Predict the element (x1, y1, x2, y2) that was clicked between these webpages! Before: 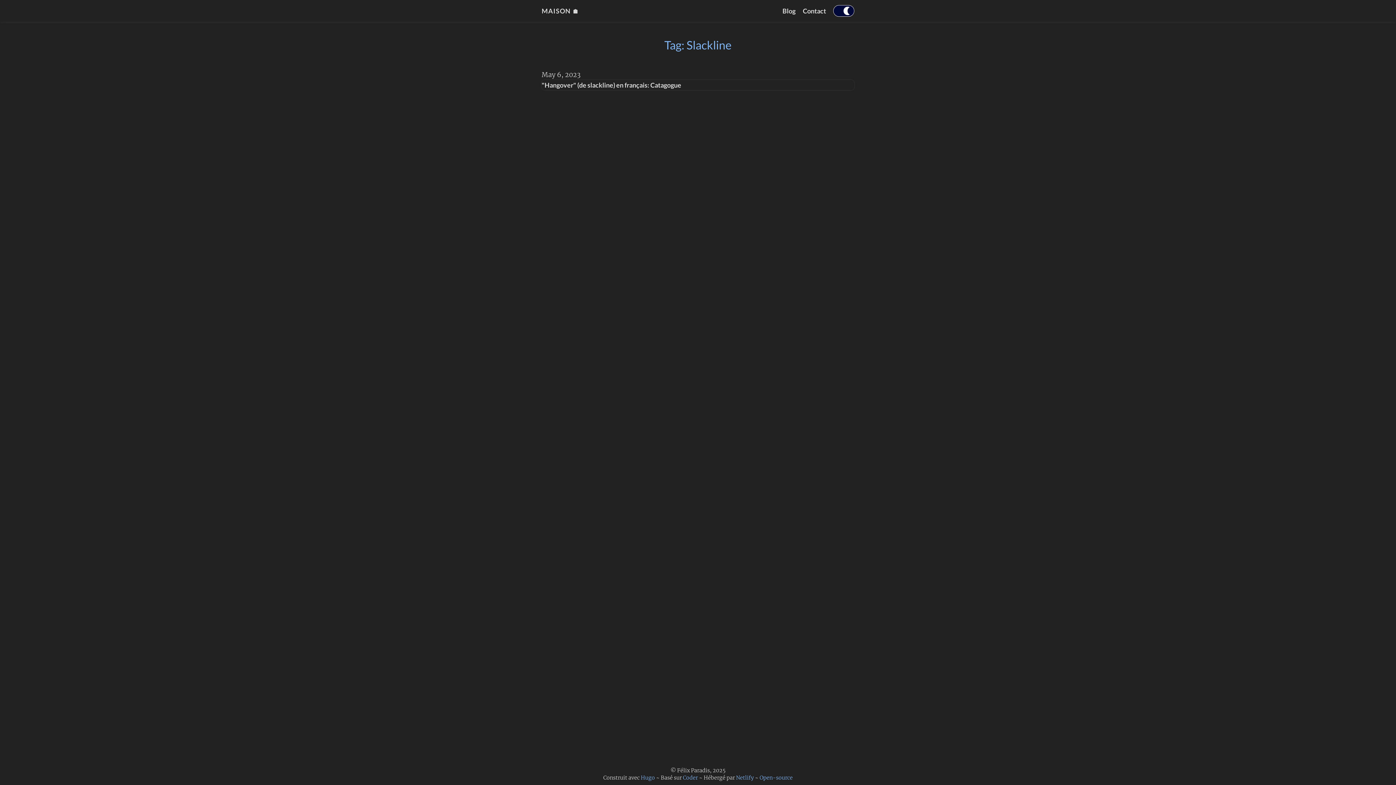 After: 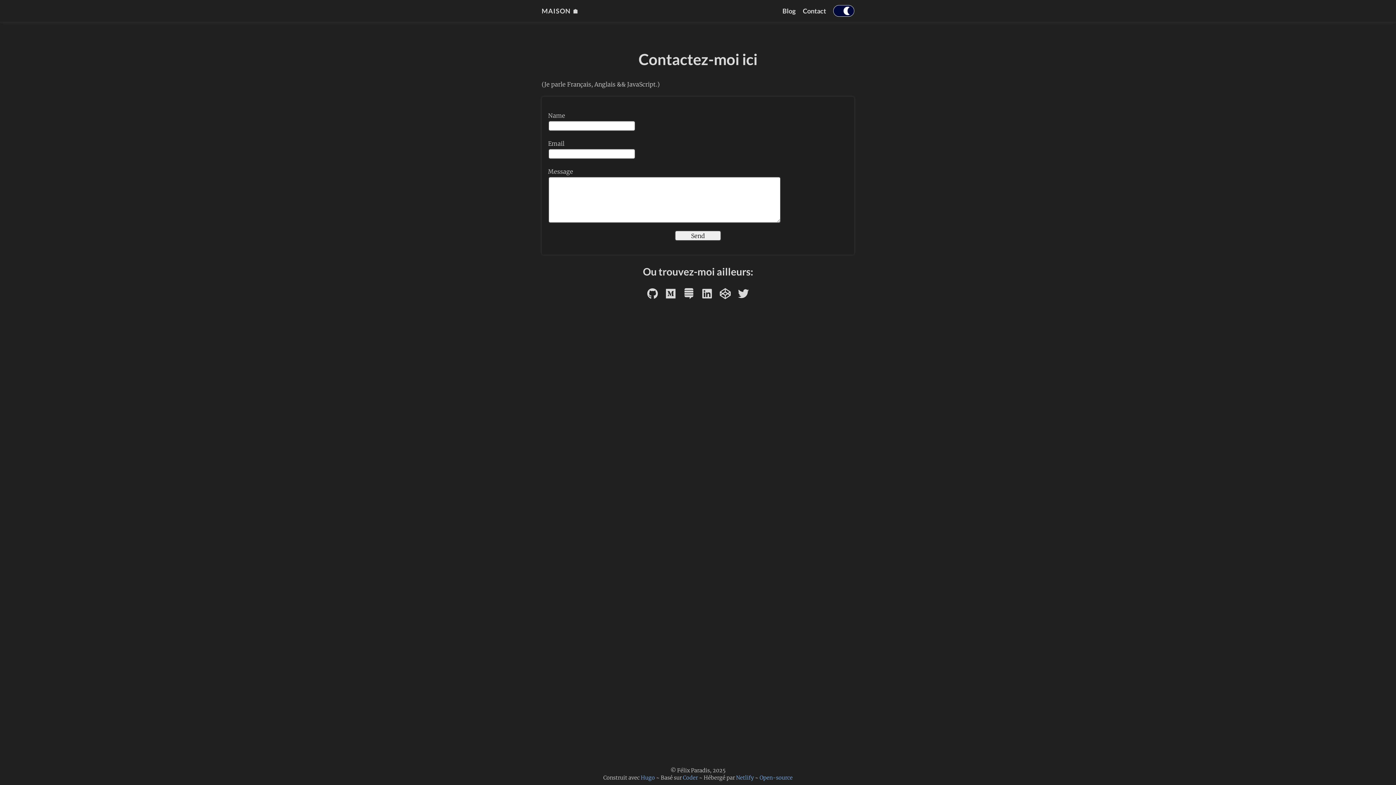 Action: bbox: (803, 0, 826, 21) label: Contact